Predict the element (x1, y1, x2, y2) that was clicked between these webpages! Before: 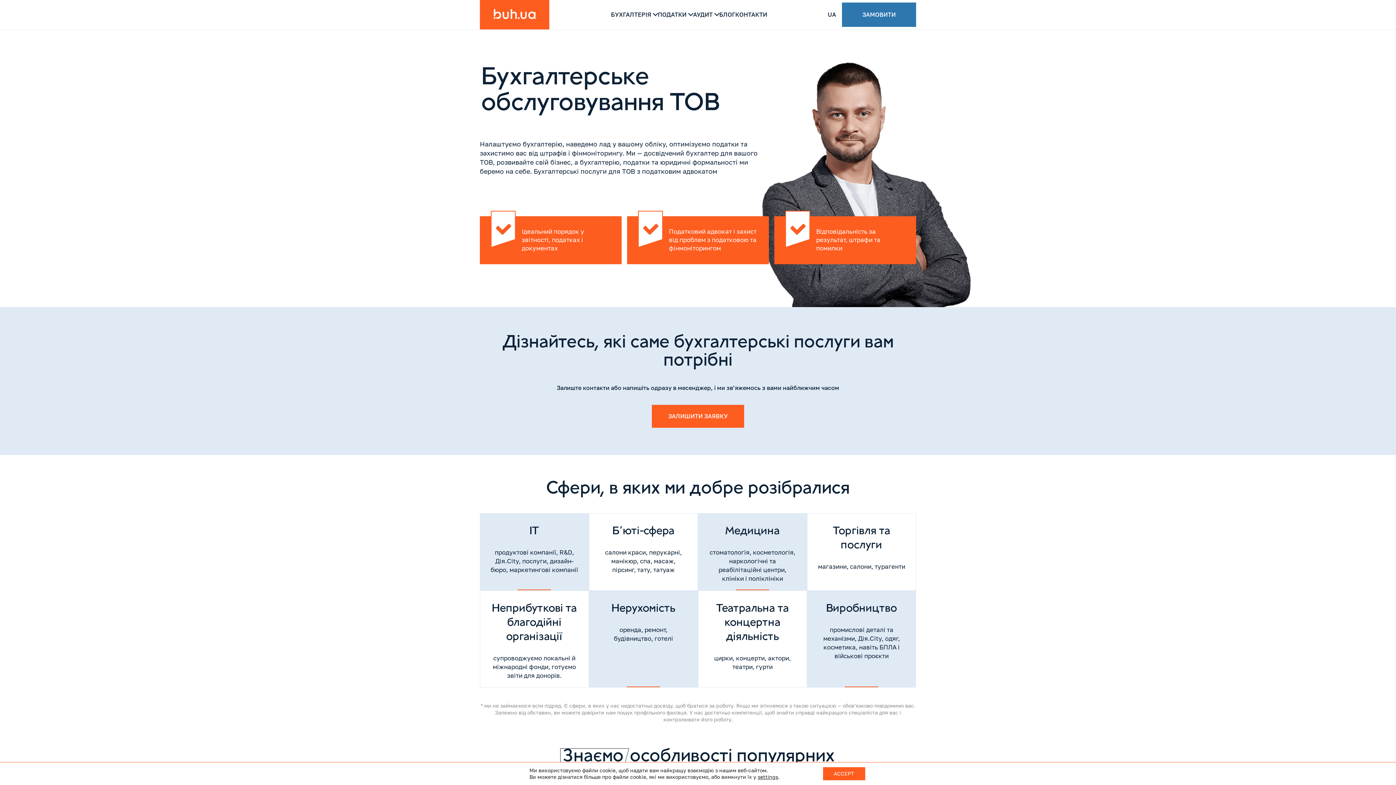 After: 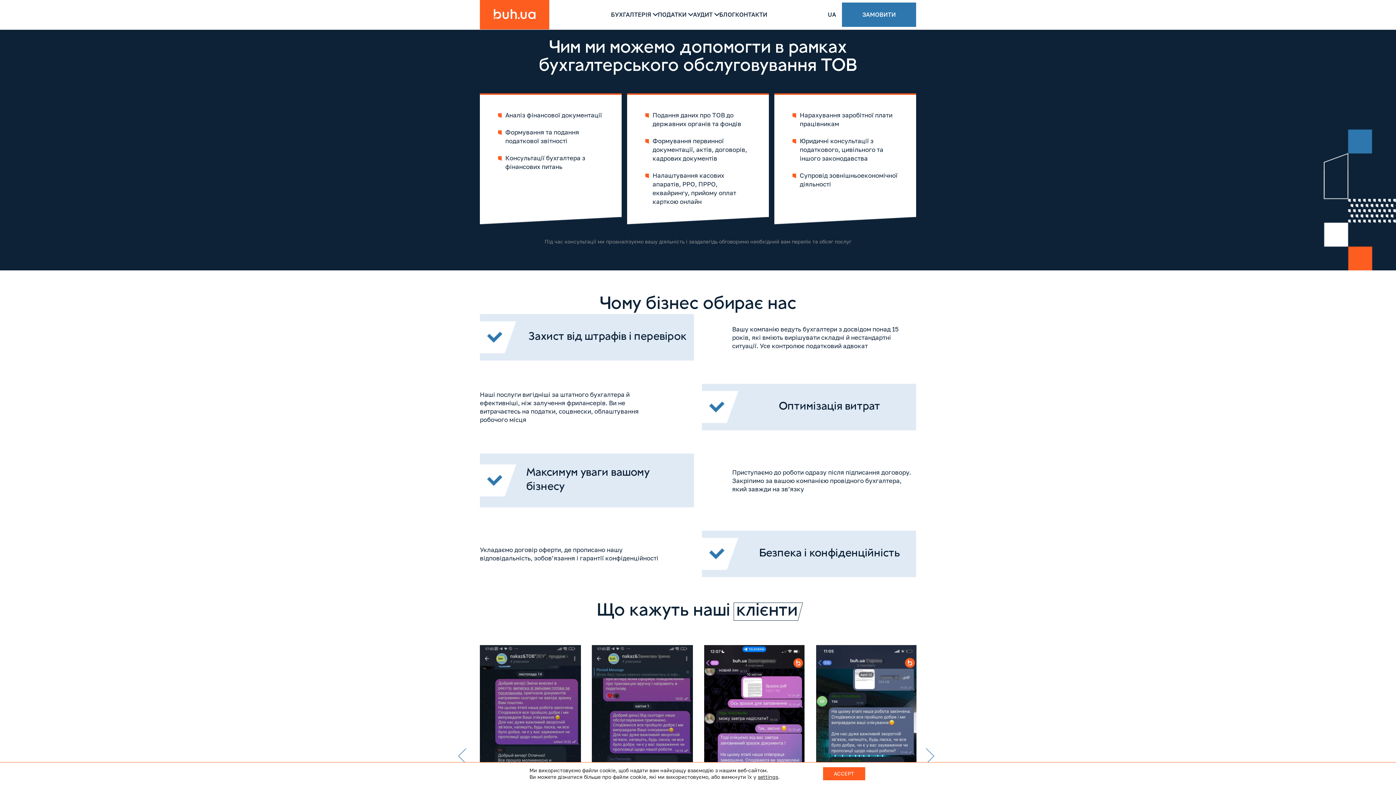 Action: bbox: (521, 227, 584, 252) label: Ідеальний порядок у звітності, податках і документах